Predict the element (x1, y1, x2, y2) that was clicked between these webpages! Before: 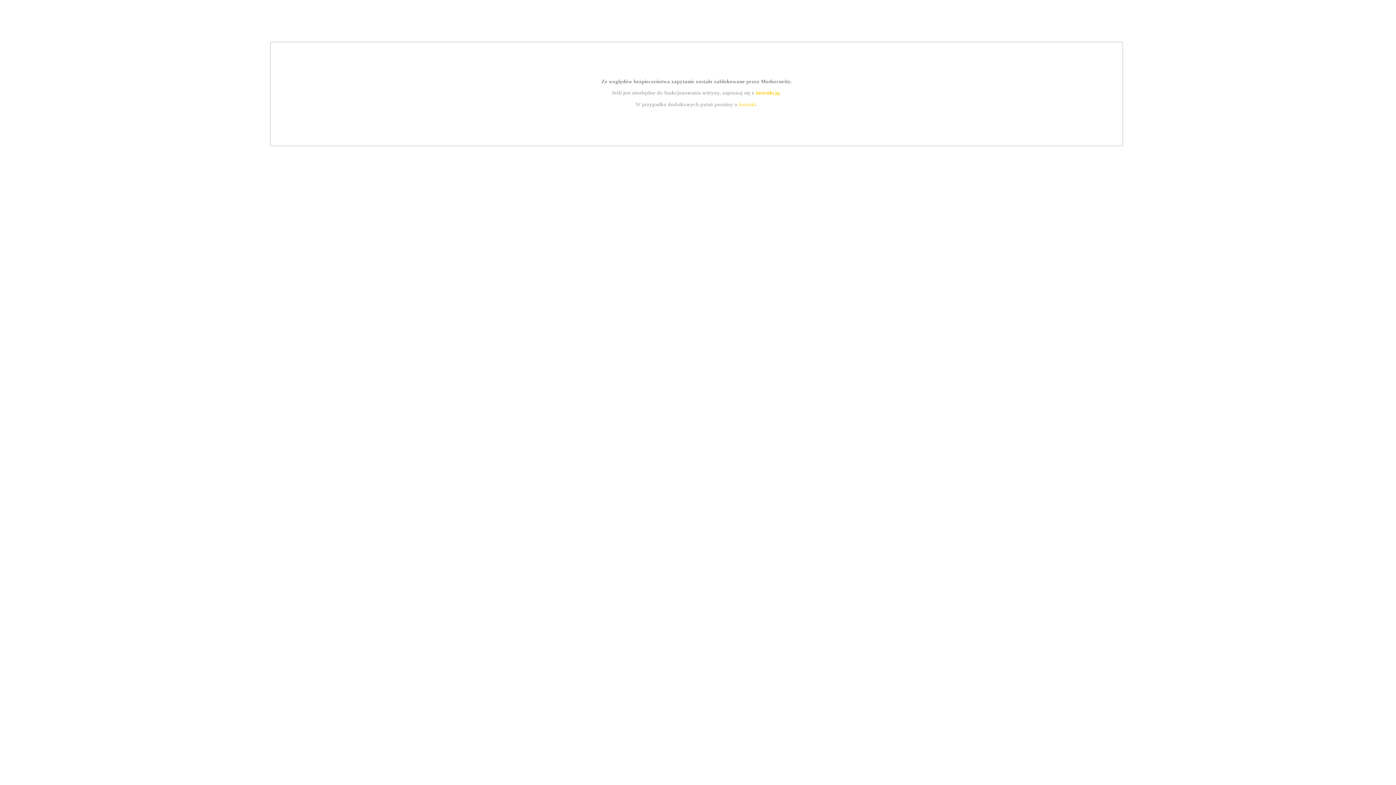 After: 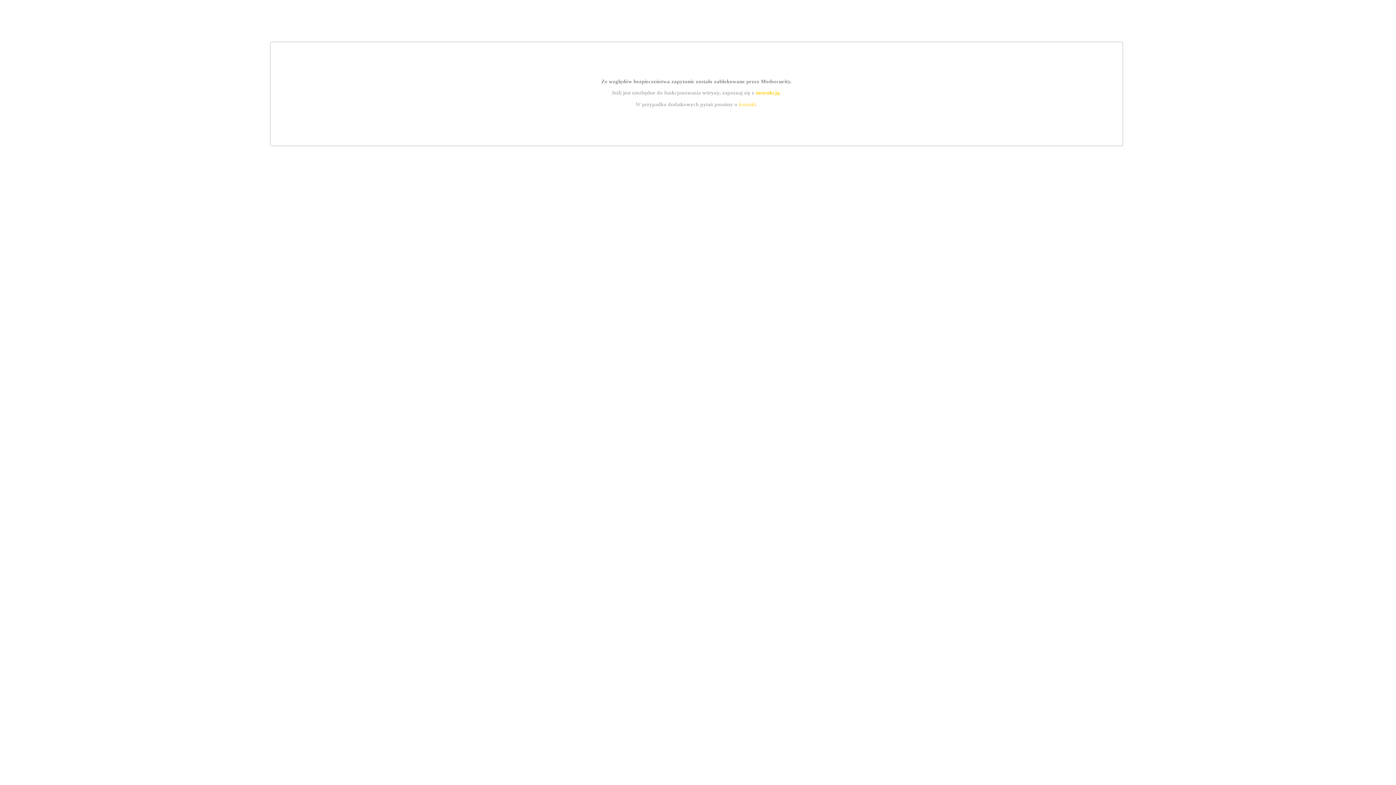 Action: bbox: (739, 101, 756, 107) label: kontakt